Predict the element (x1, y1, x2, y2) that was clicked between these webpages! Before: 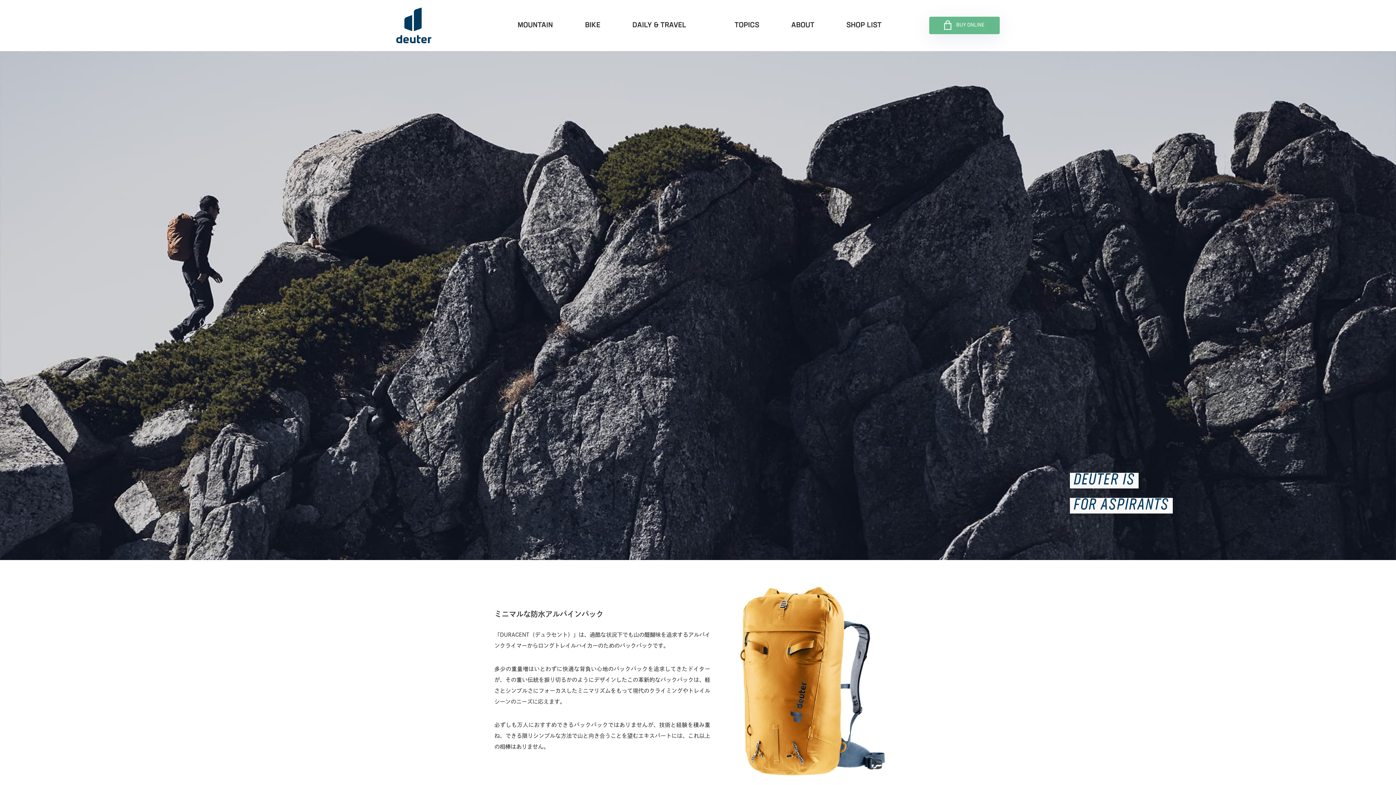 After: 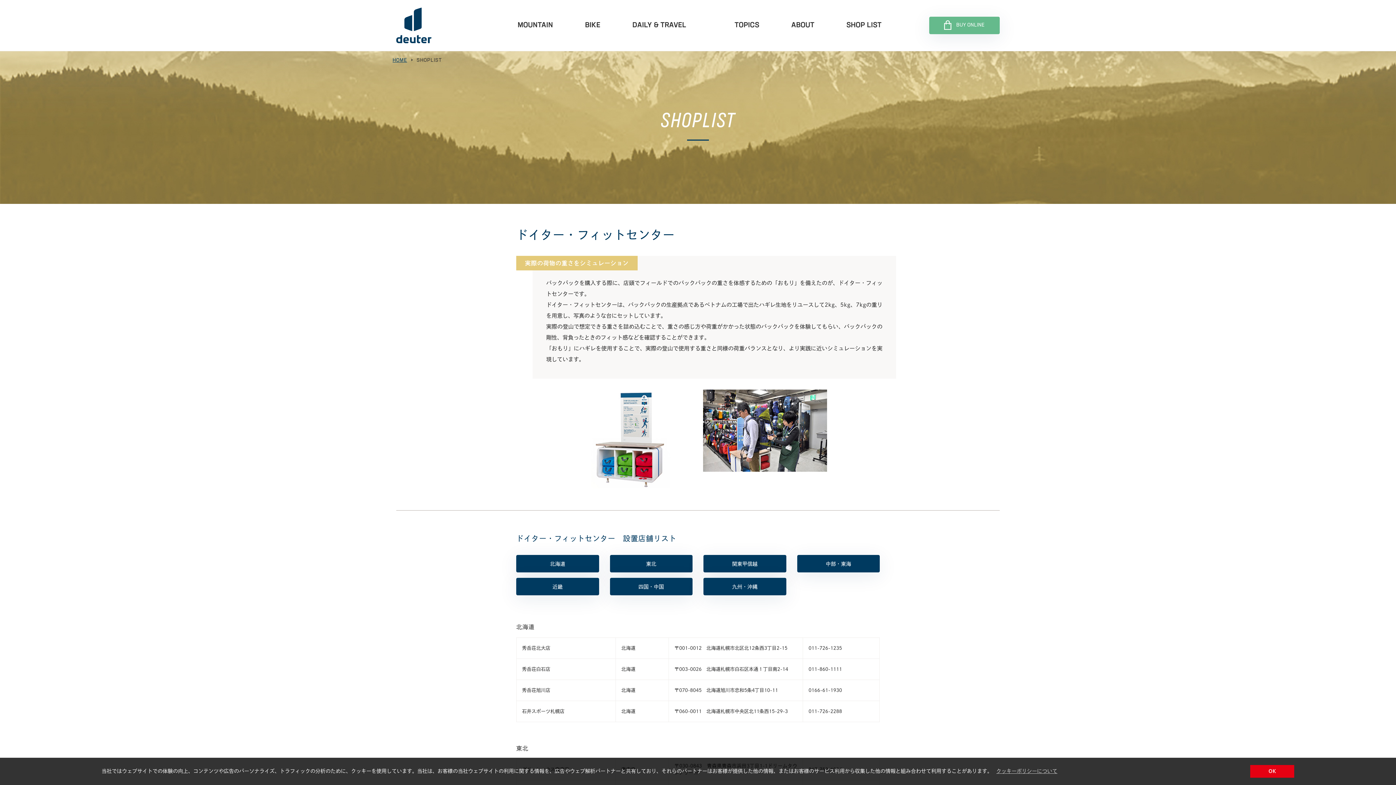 Action: label: SHOP LIST bbox: (845, 20, 882, 31)